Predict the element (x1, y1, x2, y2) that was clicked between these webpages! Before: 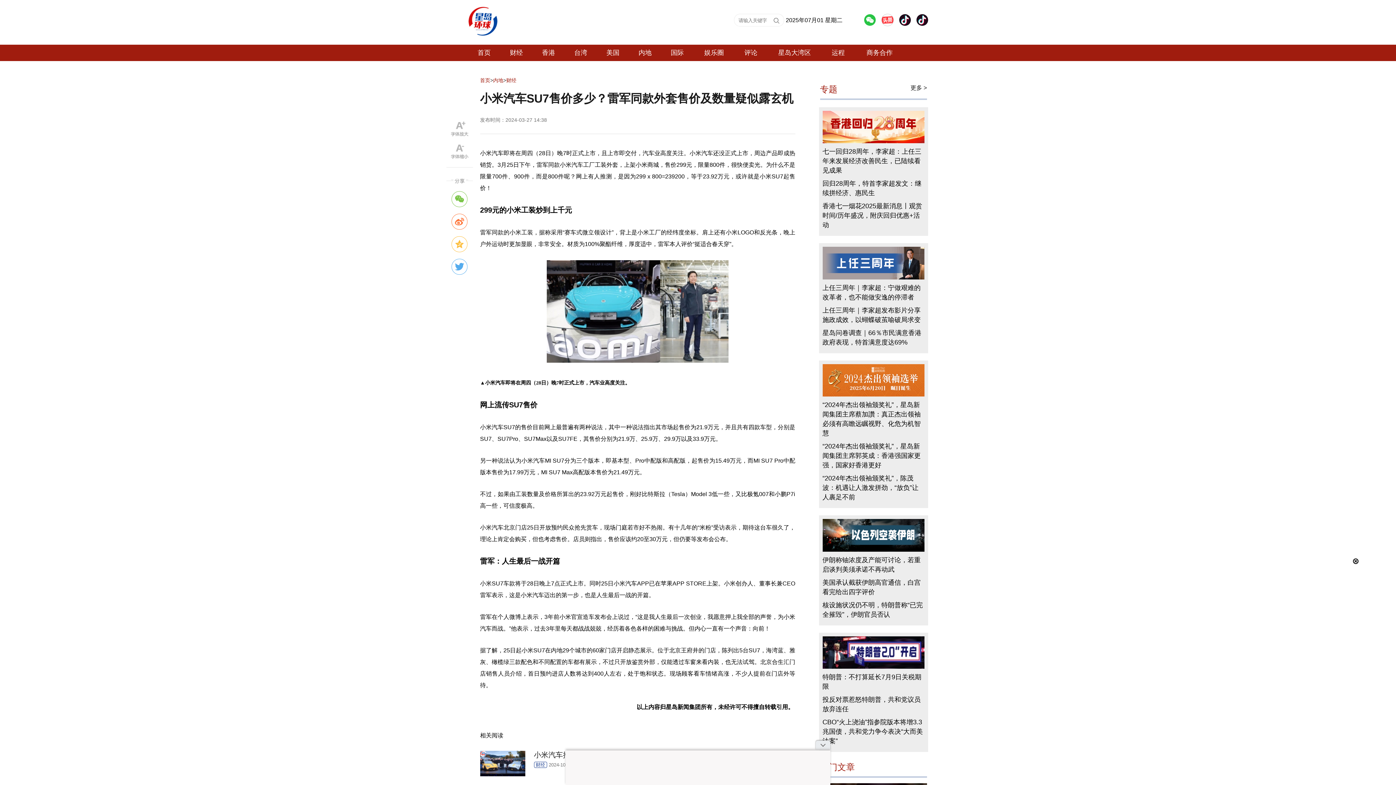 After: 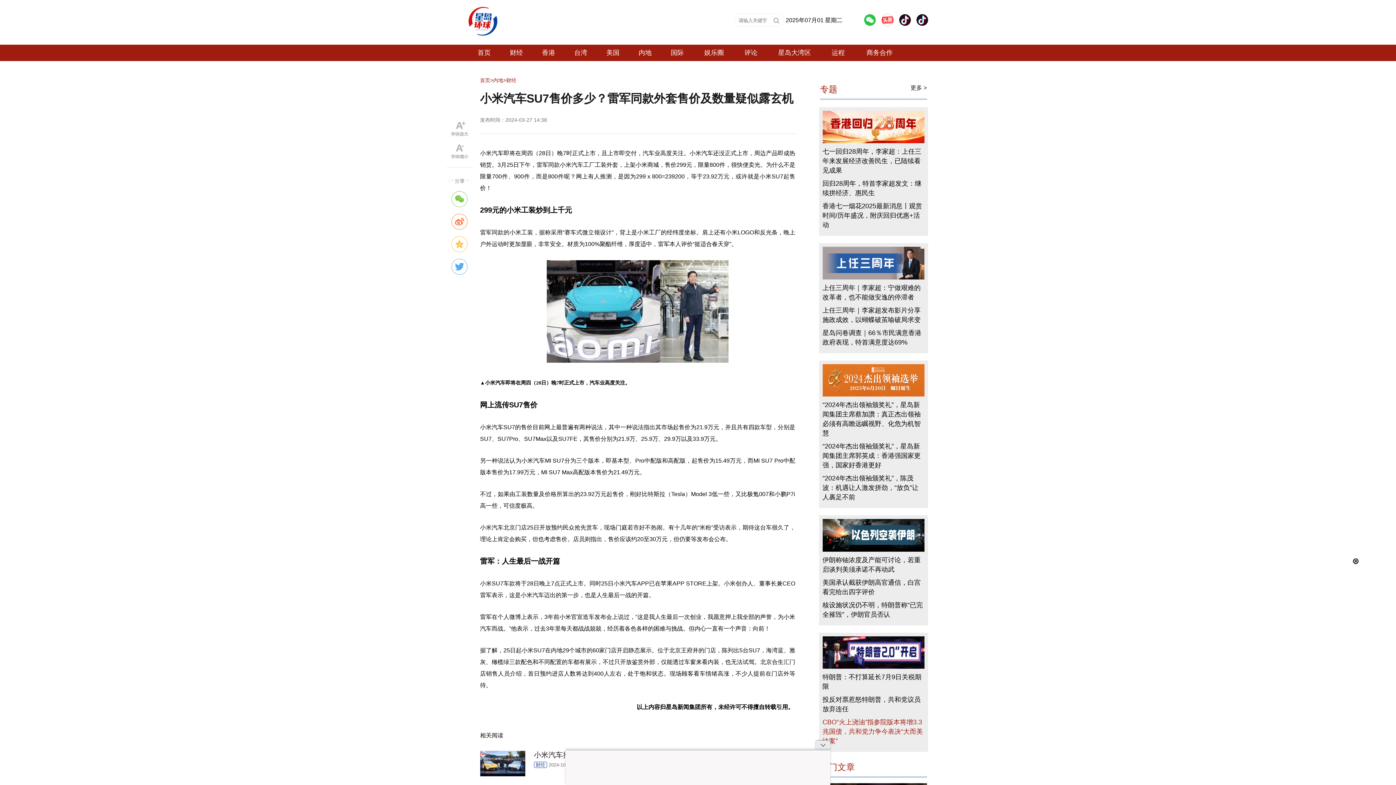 Action: label: CBO“火上浇油”指参院版本将增3.3兆国债，共和党力争今表决“大而美法案” bbox: (822, 717, 924, 746)